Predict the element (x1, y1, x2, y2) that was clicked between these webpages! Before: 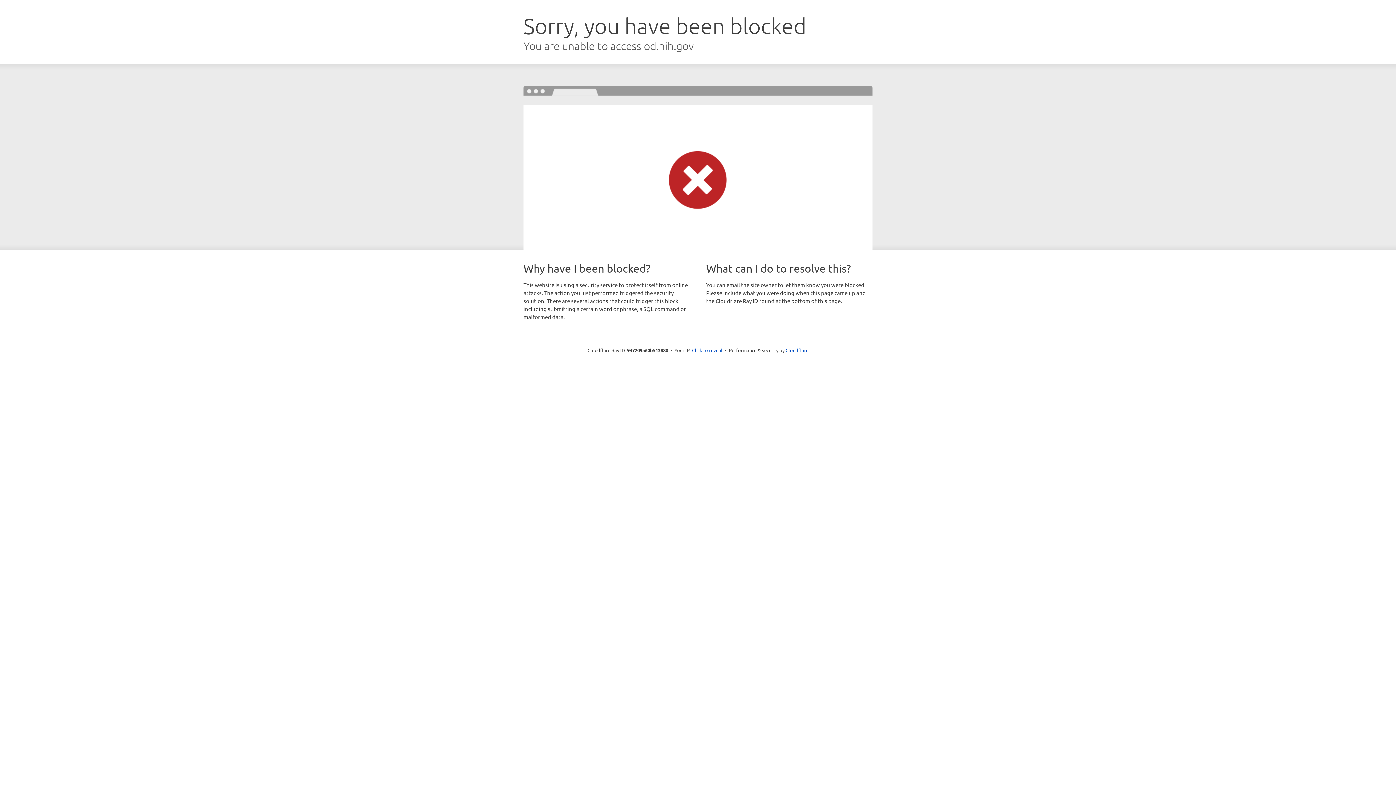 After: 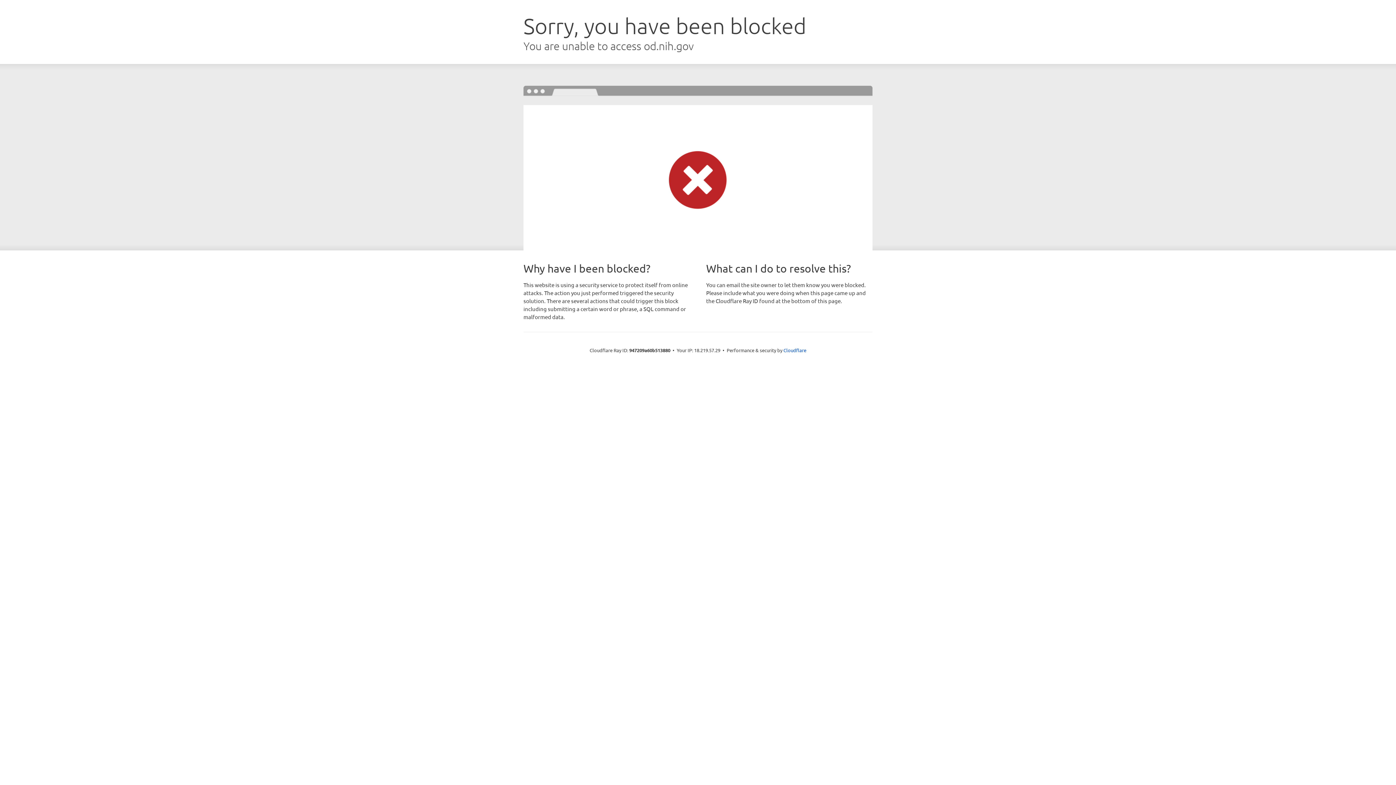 Action: label: Click to reveal bbox: (692, 346, 722, 353)